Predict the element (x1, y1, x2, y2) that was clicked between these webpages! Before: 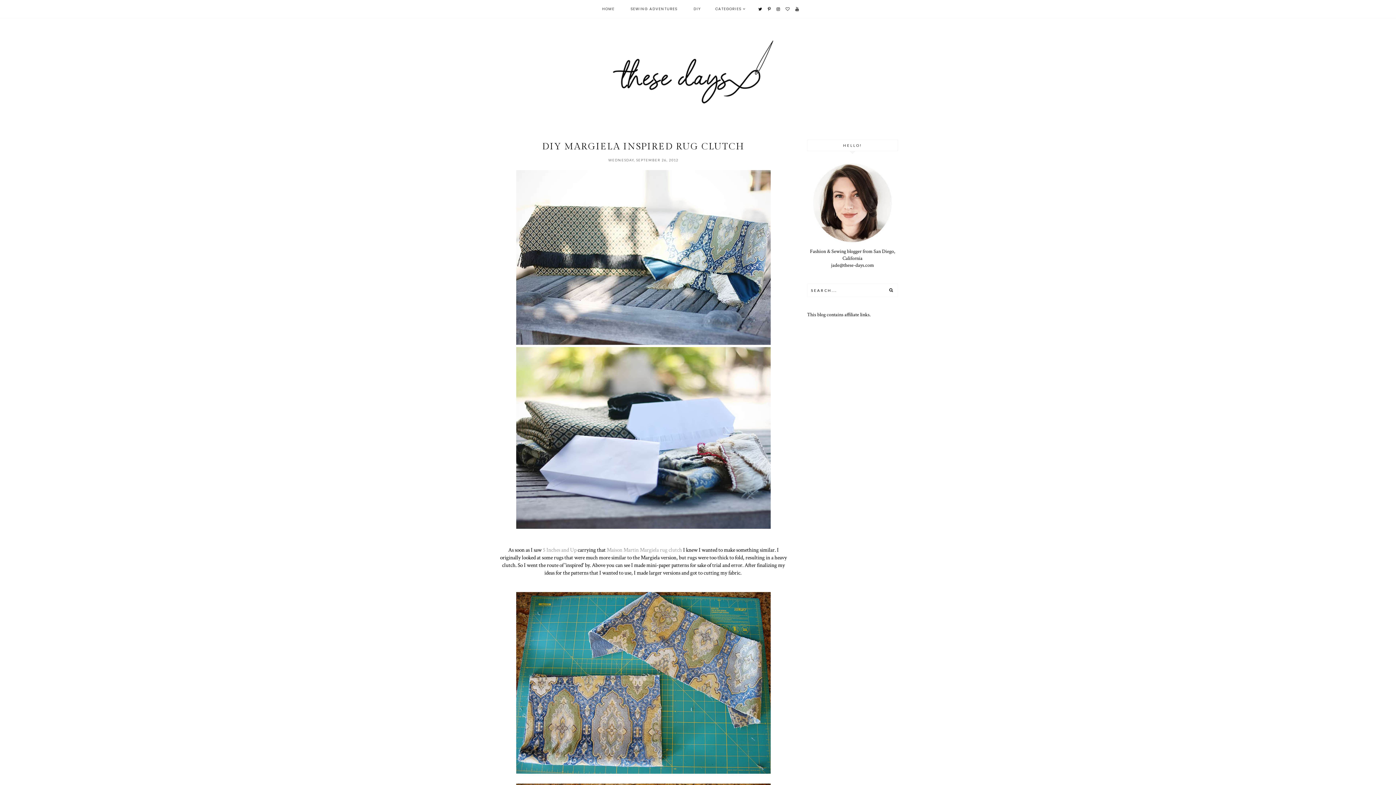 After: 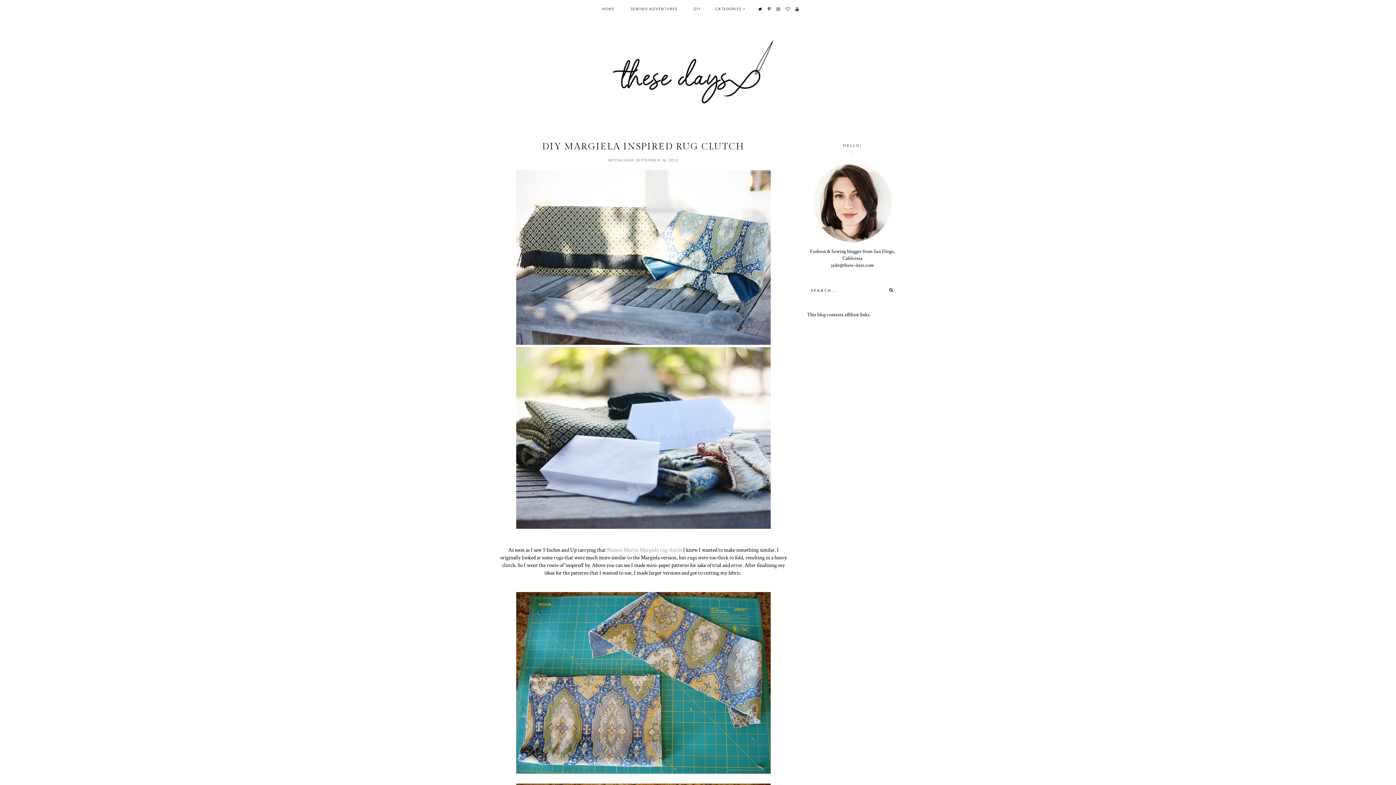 Action: bbox: (542, 546, 576, 553) label: 5 Inches and Up